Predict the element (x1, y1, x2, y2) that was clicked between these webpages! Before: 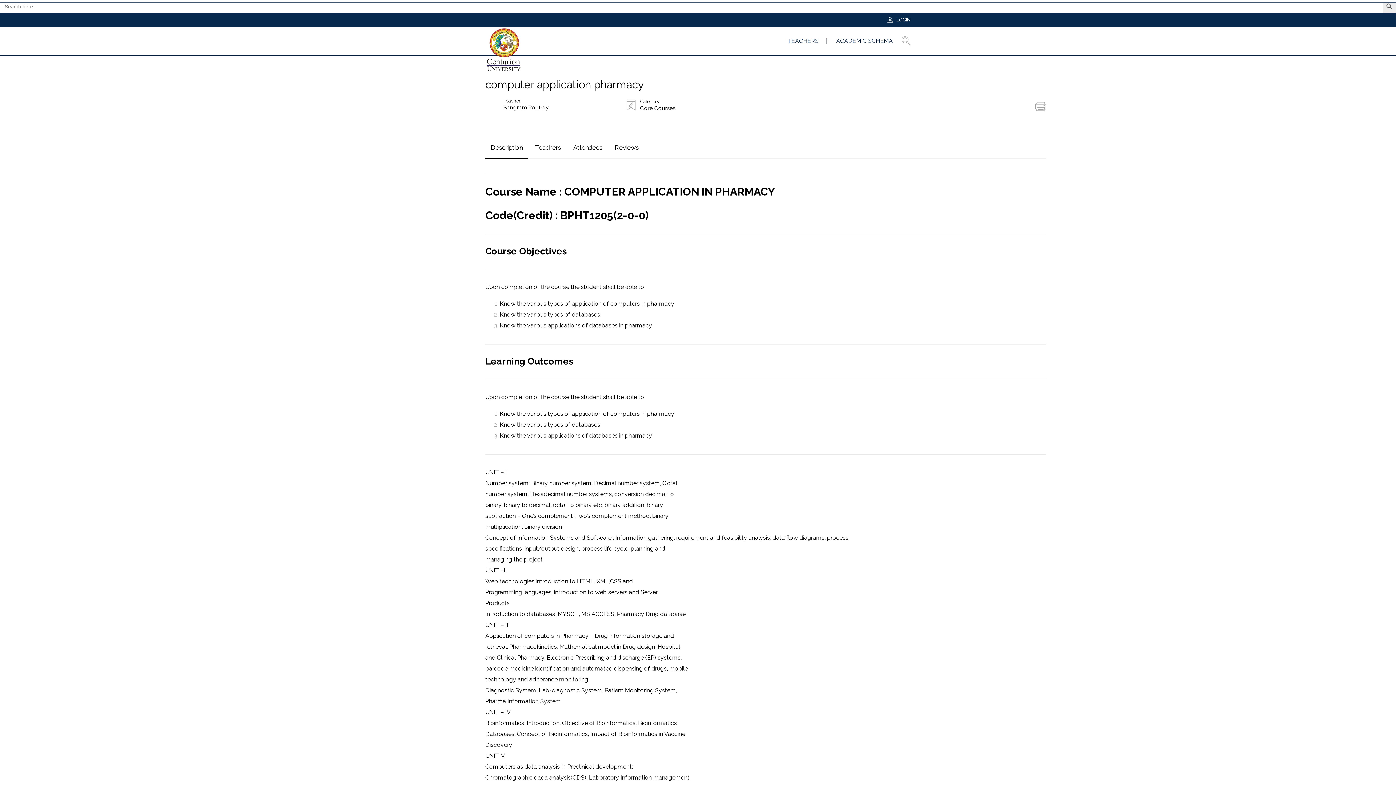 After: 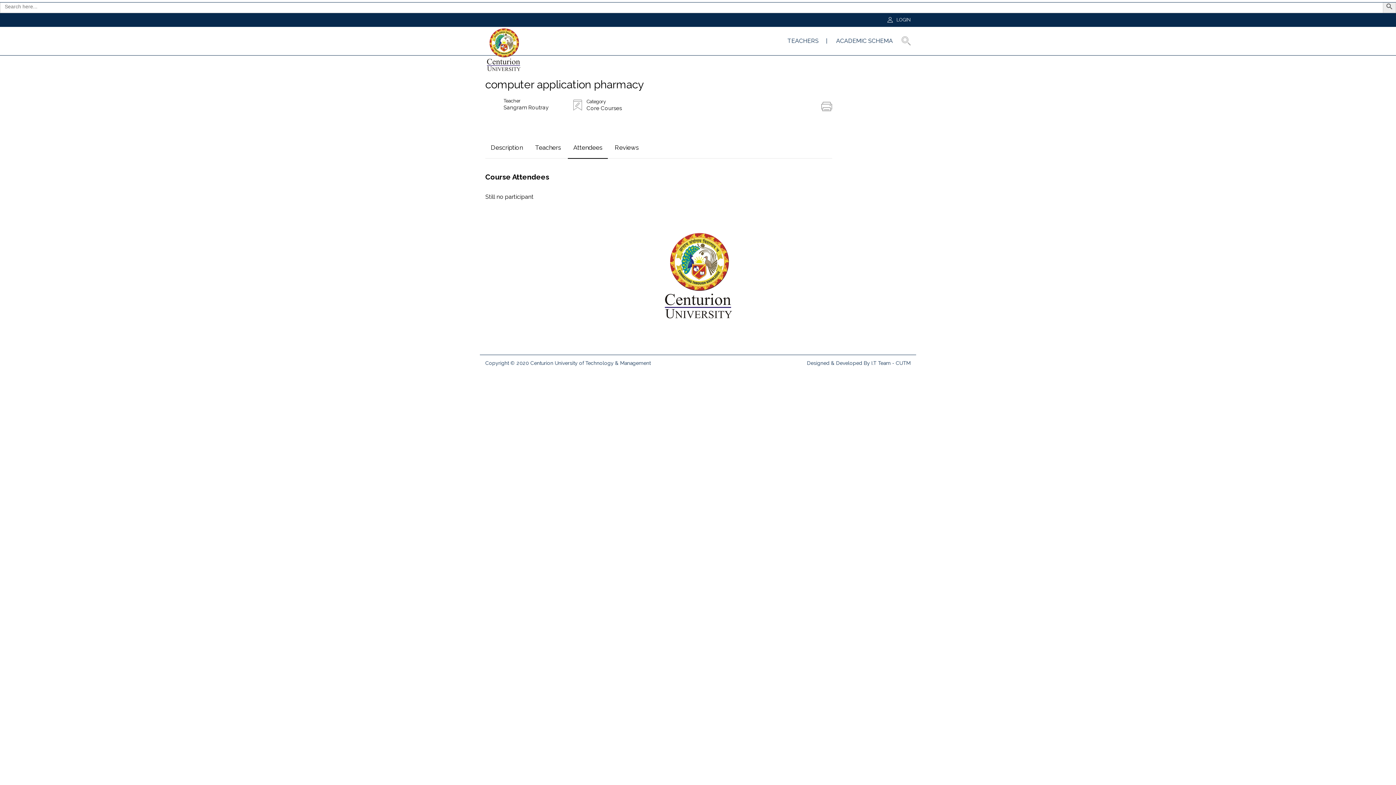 Action: label: Attendees bbox: (568, 137, 608, 158)